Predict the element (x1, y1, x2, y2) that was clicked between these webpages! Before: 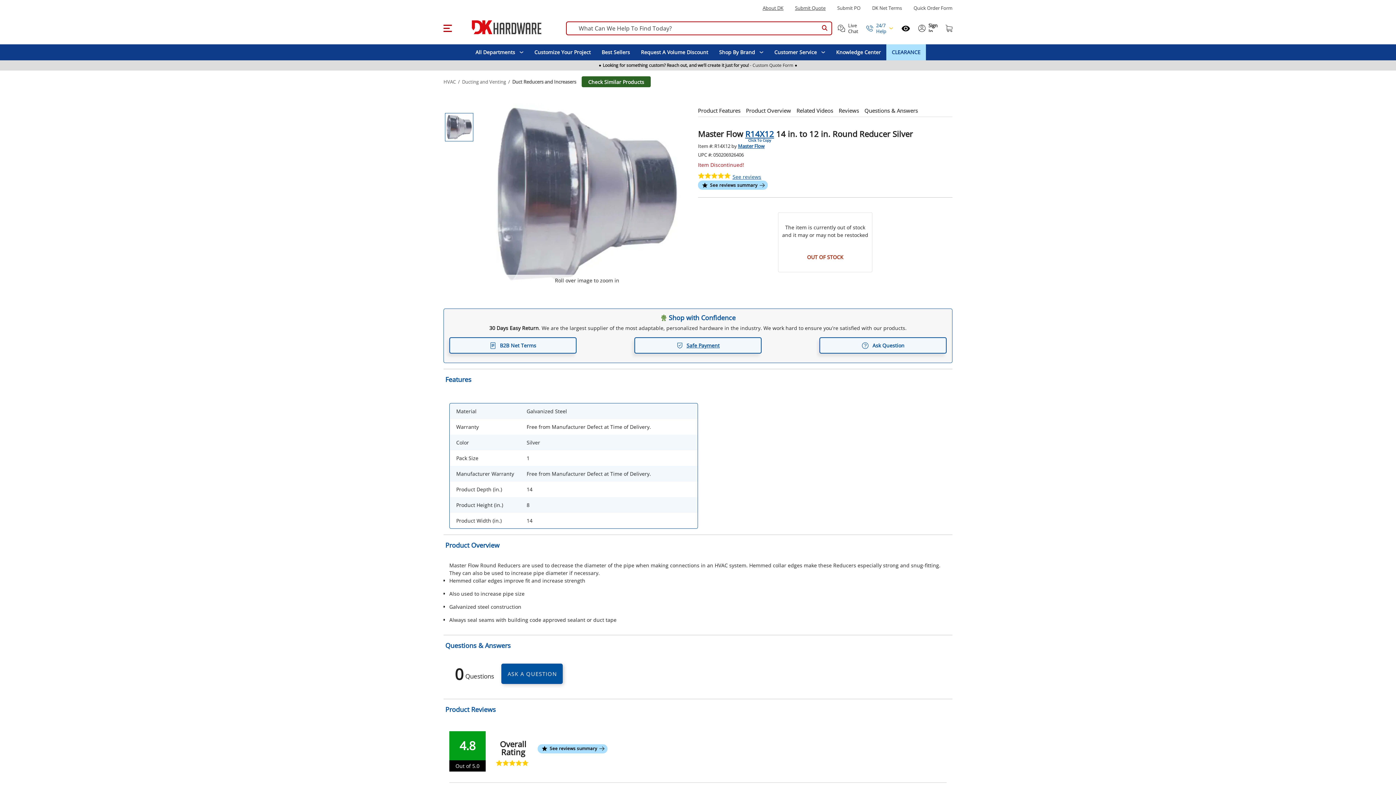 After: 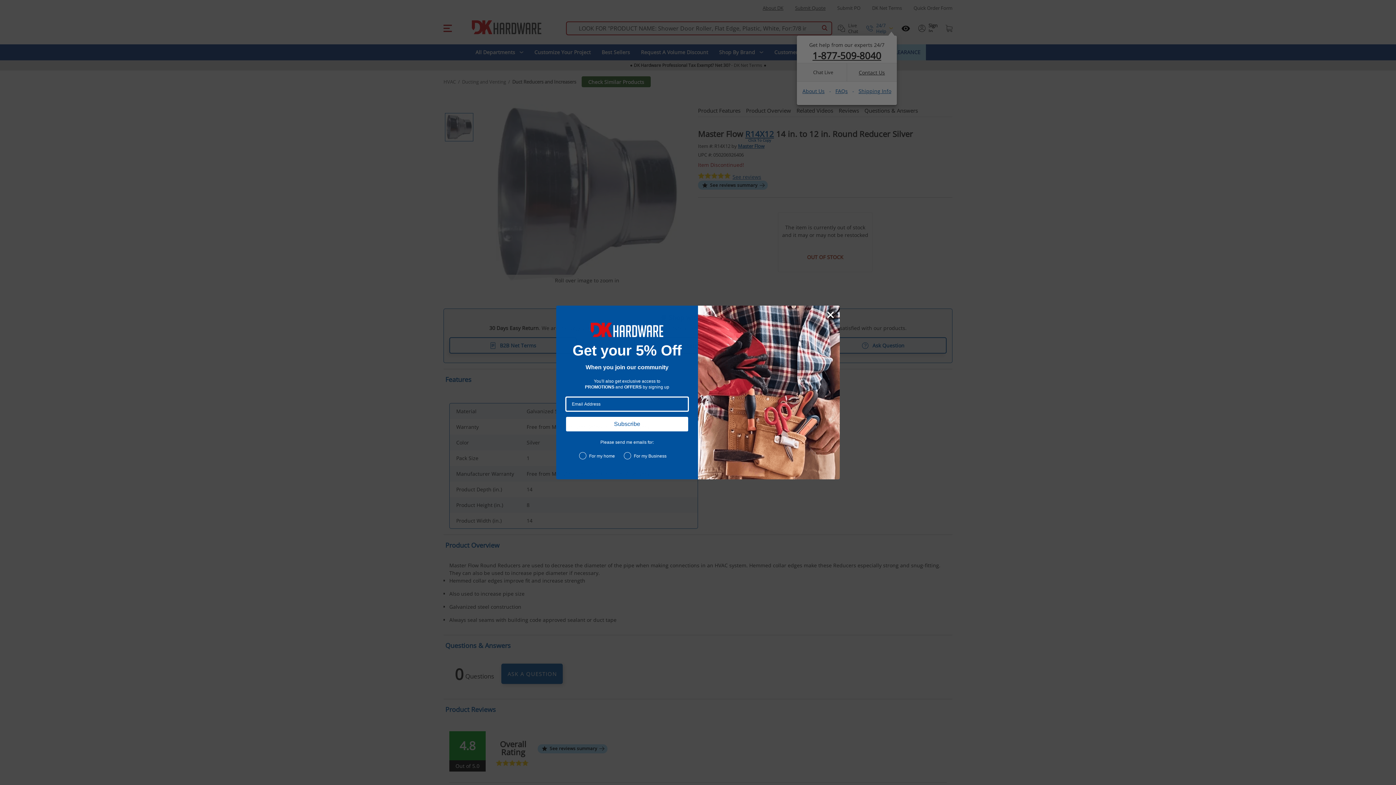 Action: bbox: (866, 22, 893, 34) label: 24/7 Help